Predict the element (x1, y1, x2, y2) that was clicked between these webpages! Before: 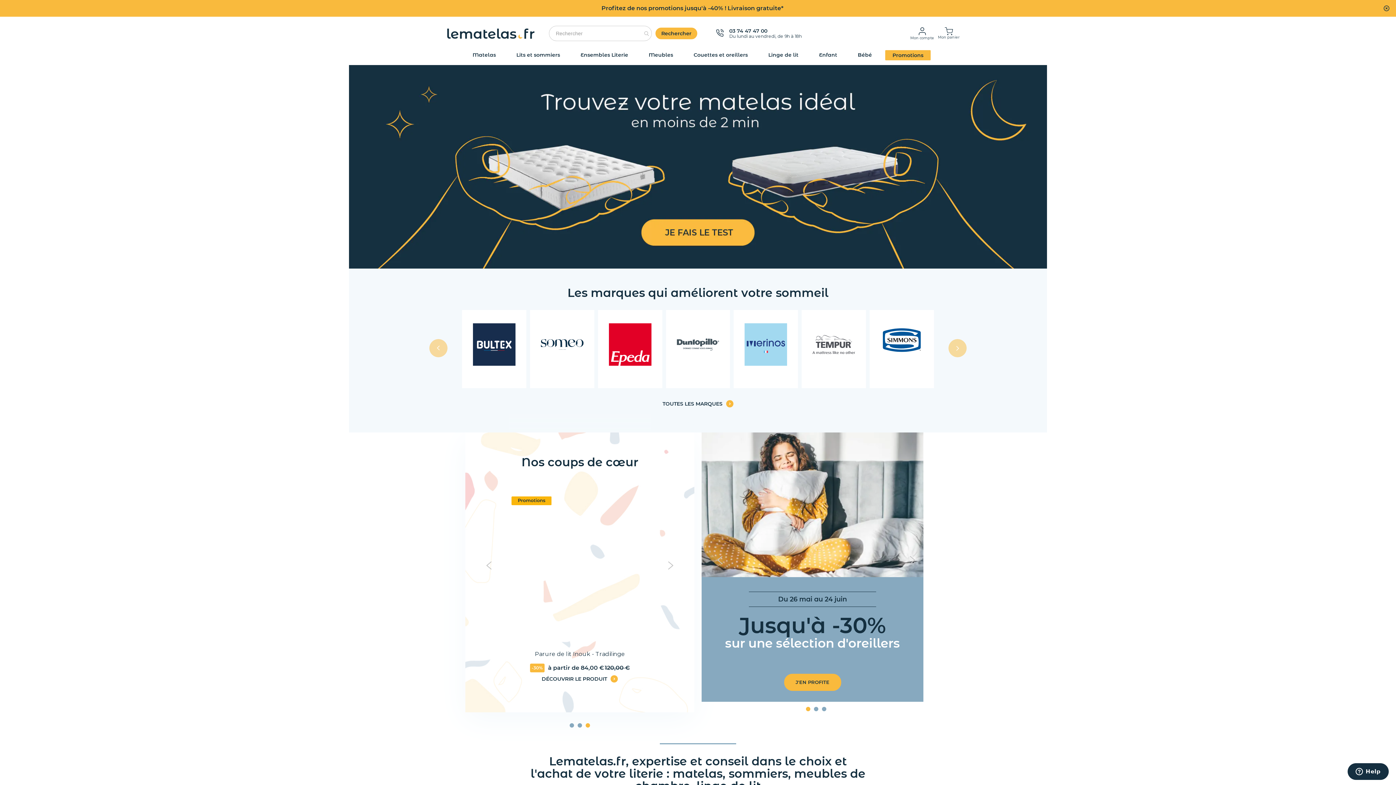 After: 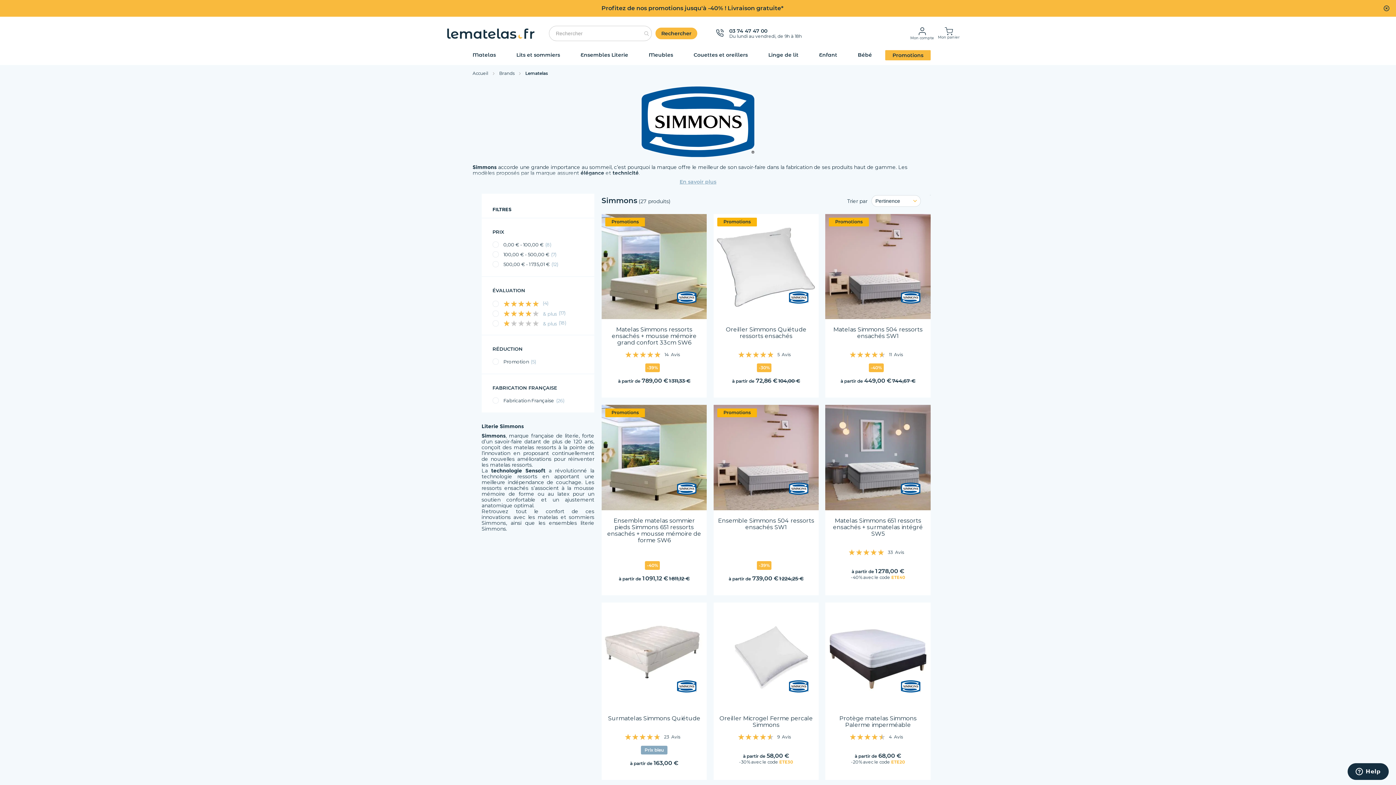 Action: label: 7 / 20 bbox: (869, 310, 934, 388)